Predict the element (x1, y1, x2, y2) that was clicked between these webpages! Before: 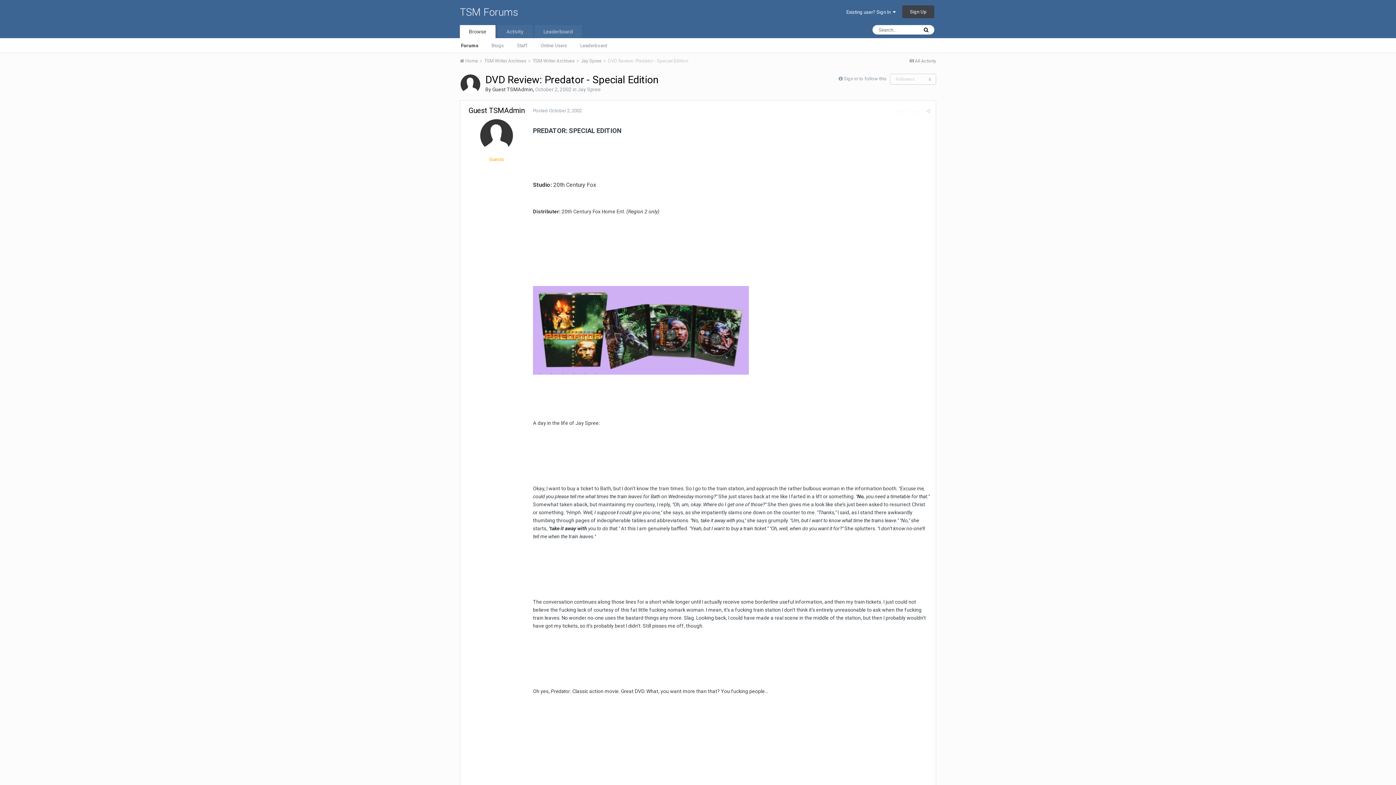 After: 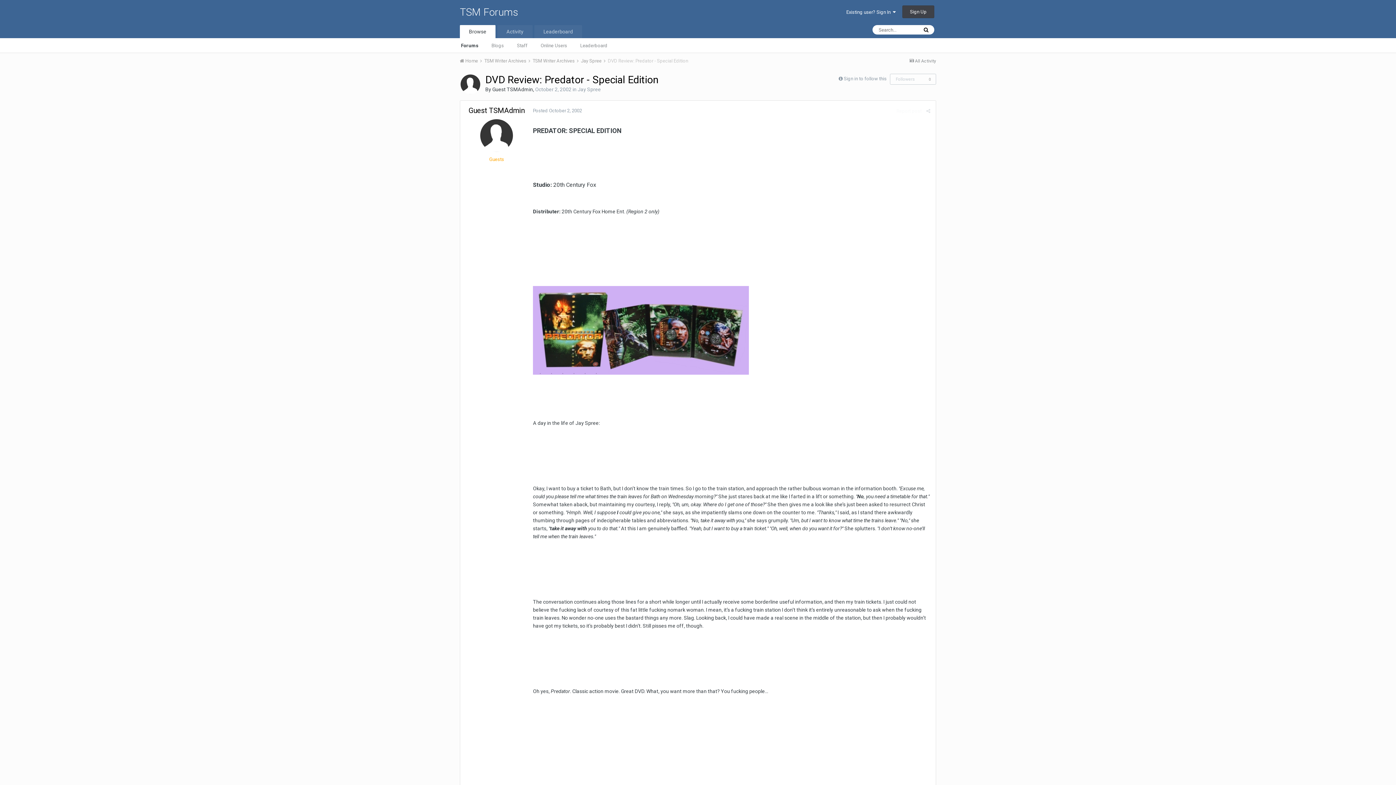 Action: bbox: (926, 108, 930, 113)